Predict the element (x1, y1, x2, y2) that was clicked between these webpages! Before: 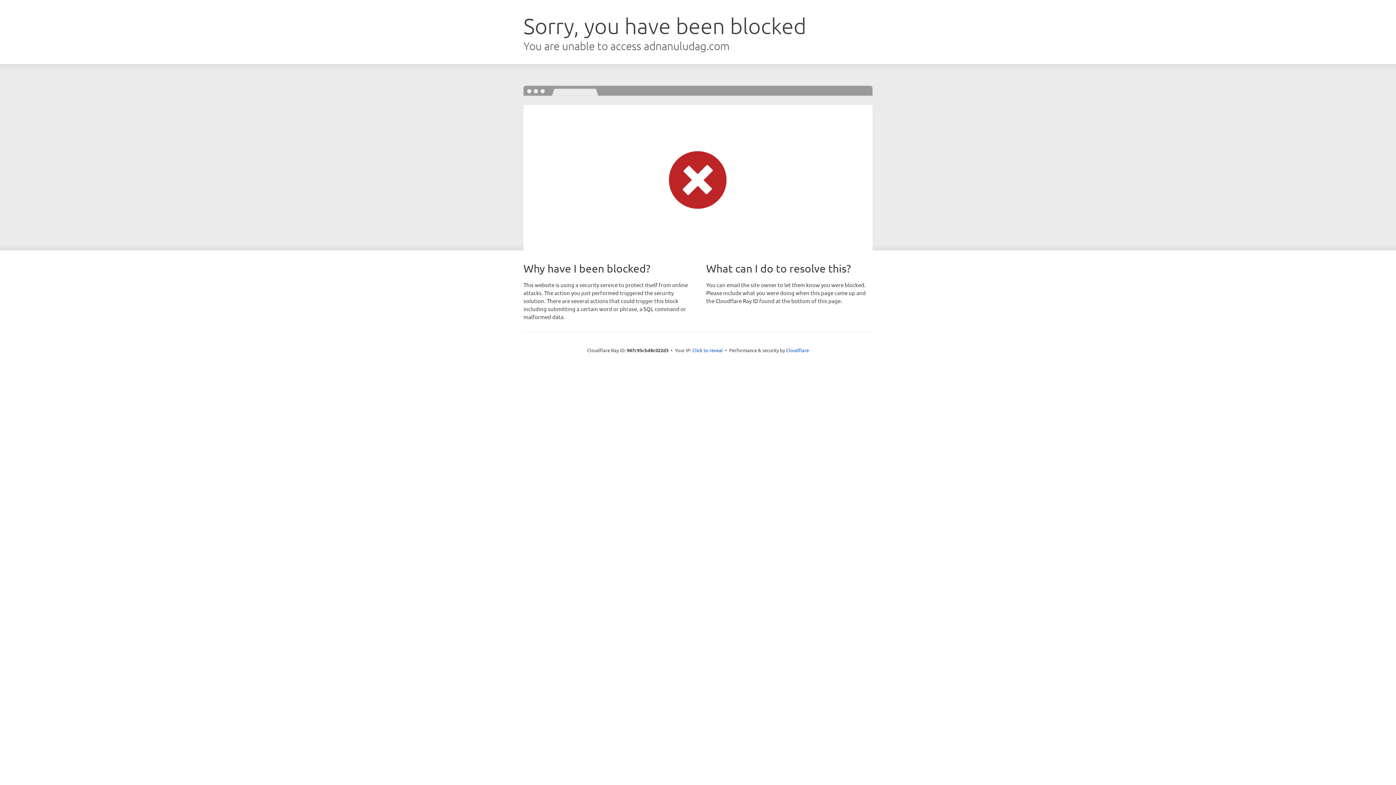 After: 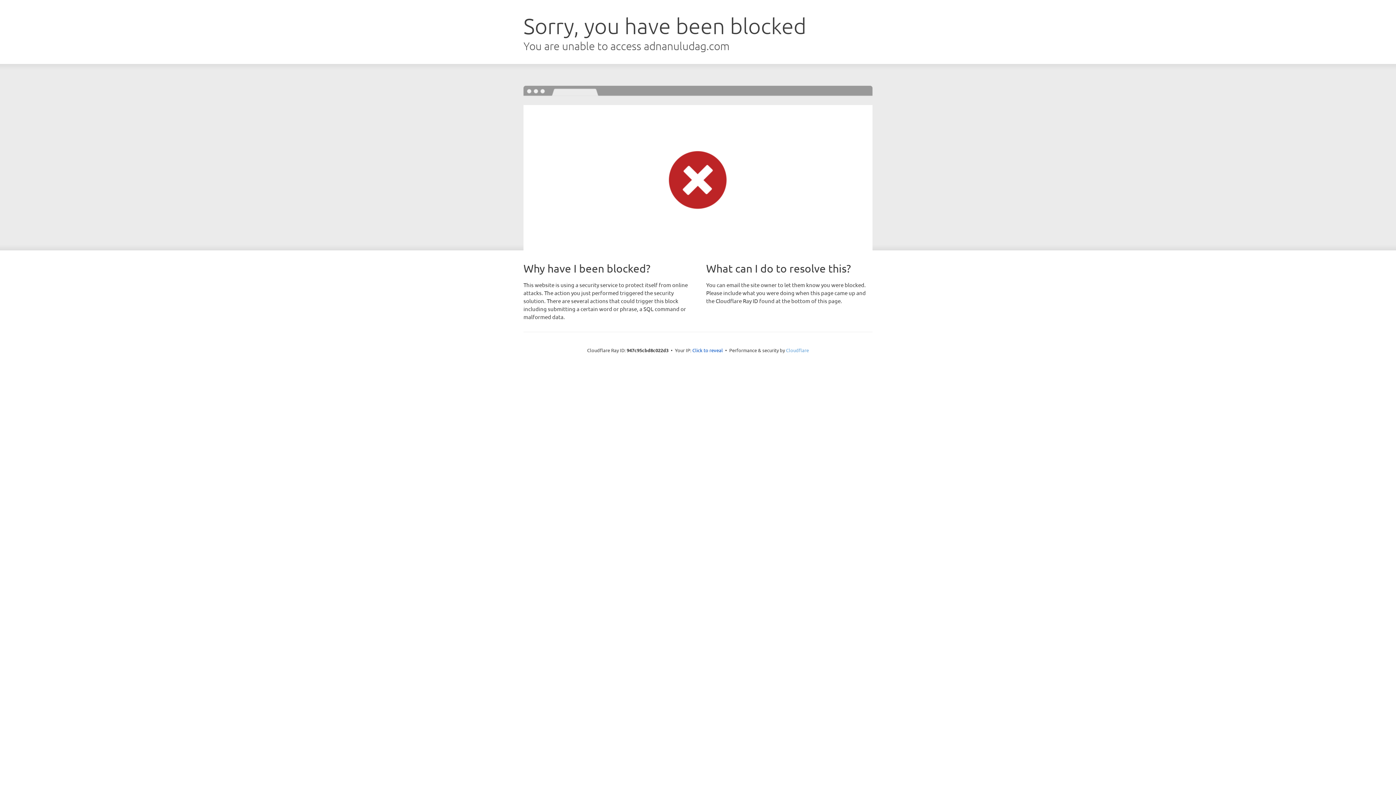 Action: label: Cloudflare bbox: (786, 347, 809, 353)